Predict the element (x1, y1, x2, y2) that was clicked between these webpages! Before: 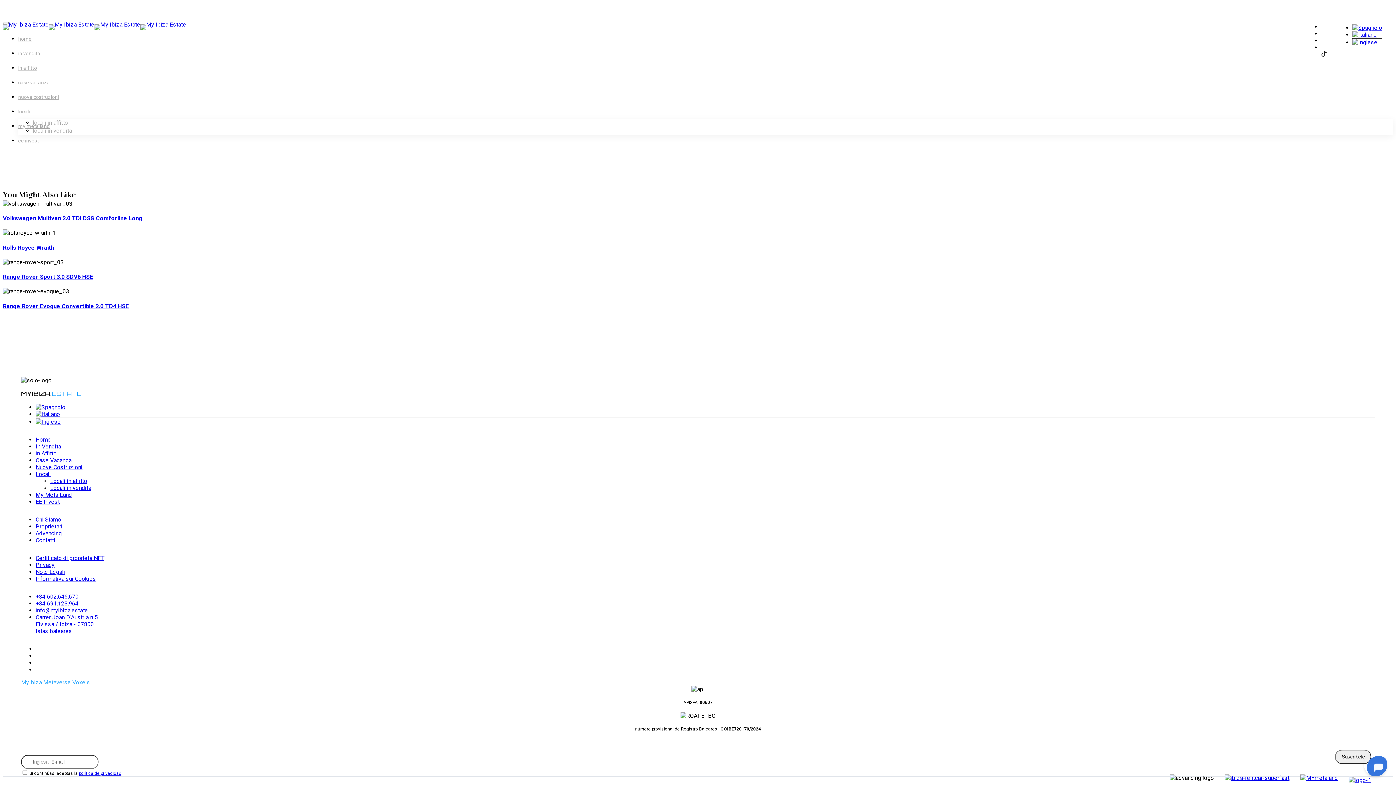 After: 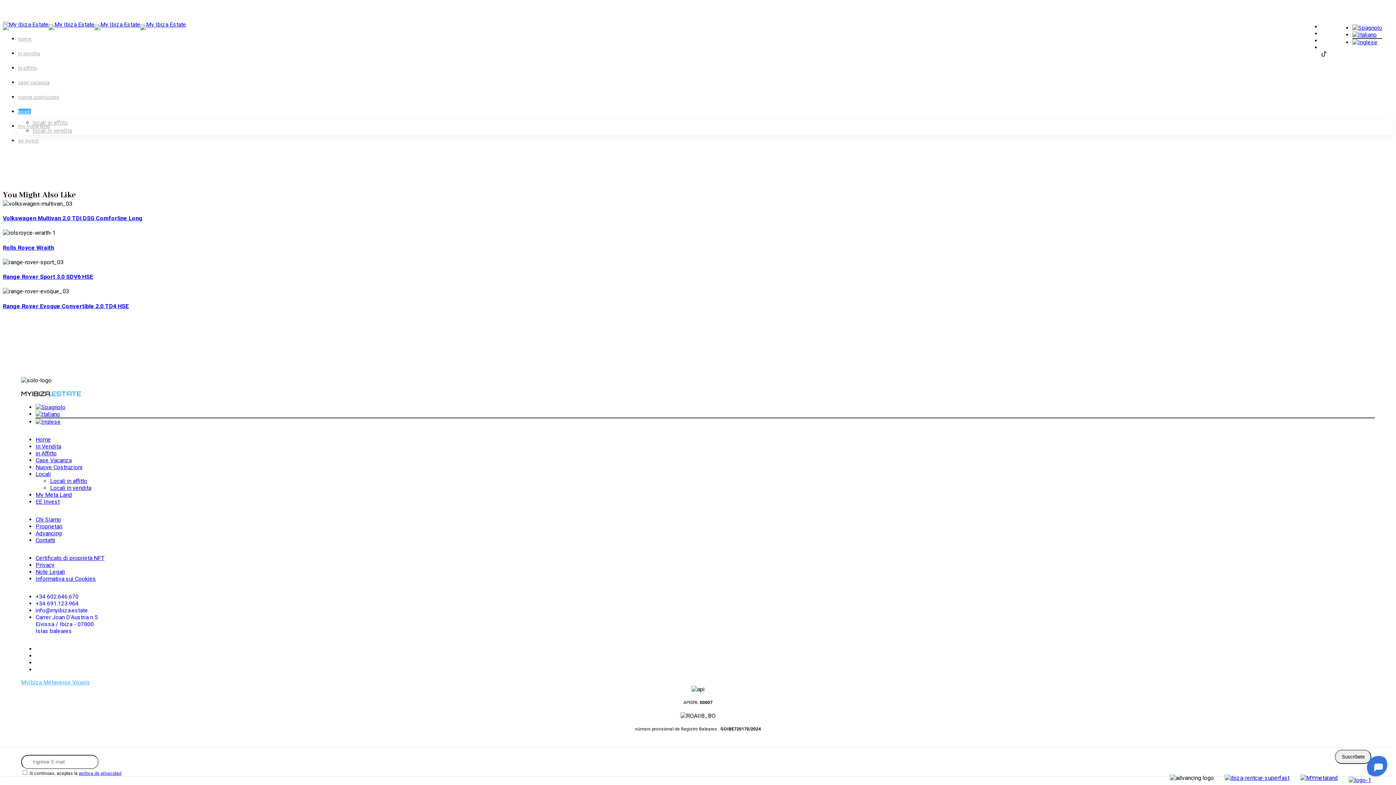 Action: label: locali bbox: (18, 108, 29, 114)